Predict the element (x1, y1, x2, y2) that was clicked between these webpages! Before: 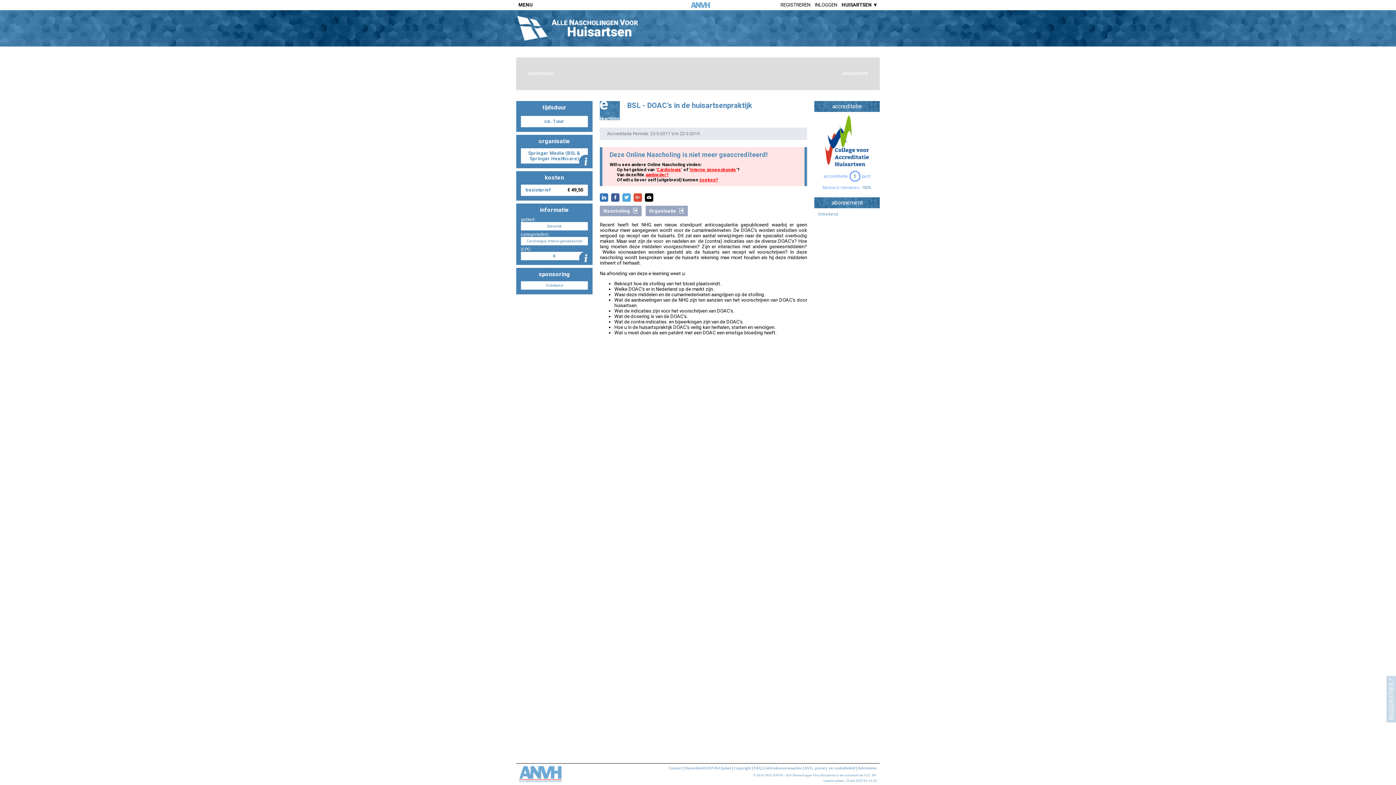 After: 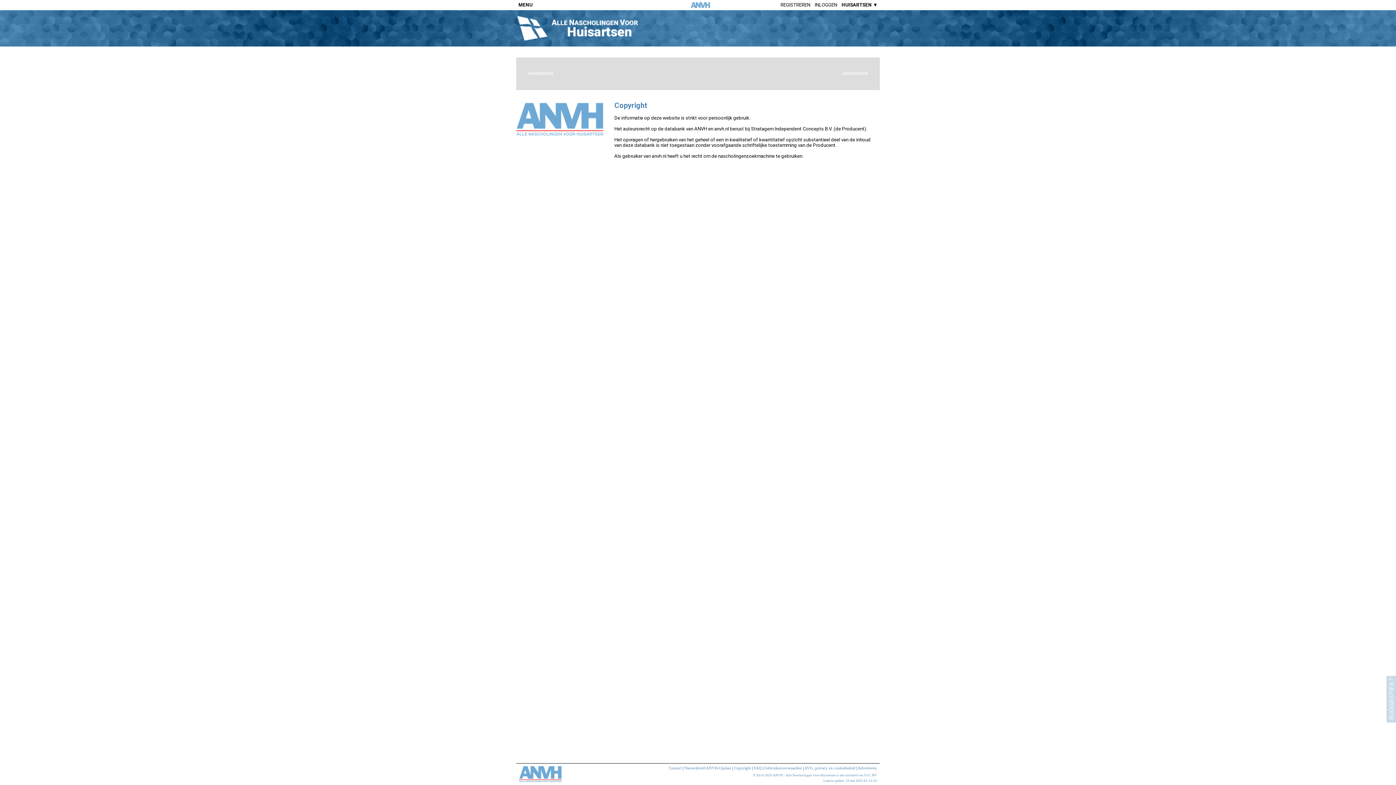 Action: label: Copyright bbox: (734, 766, 751, 770)